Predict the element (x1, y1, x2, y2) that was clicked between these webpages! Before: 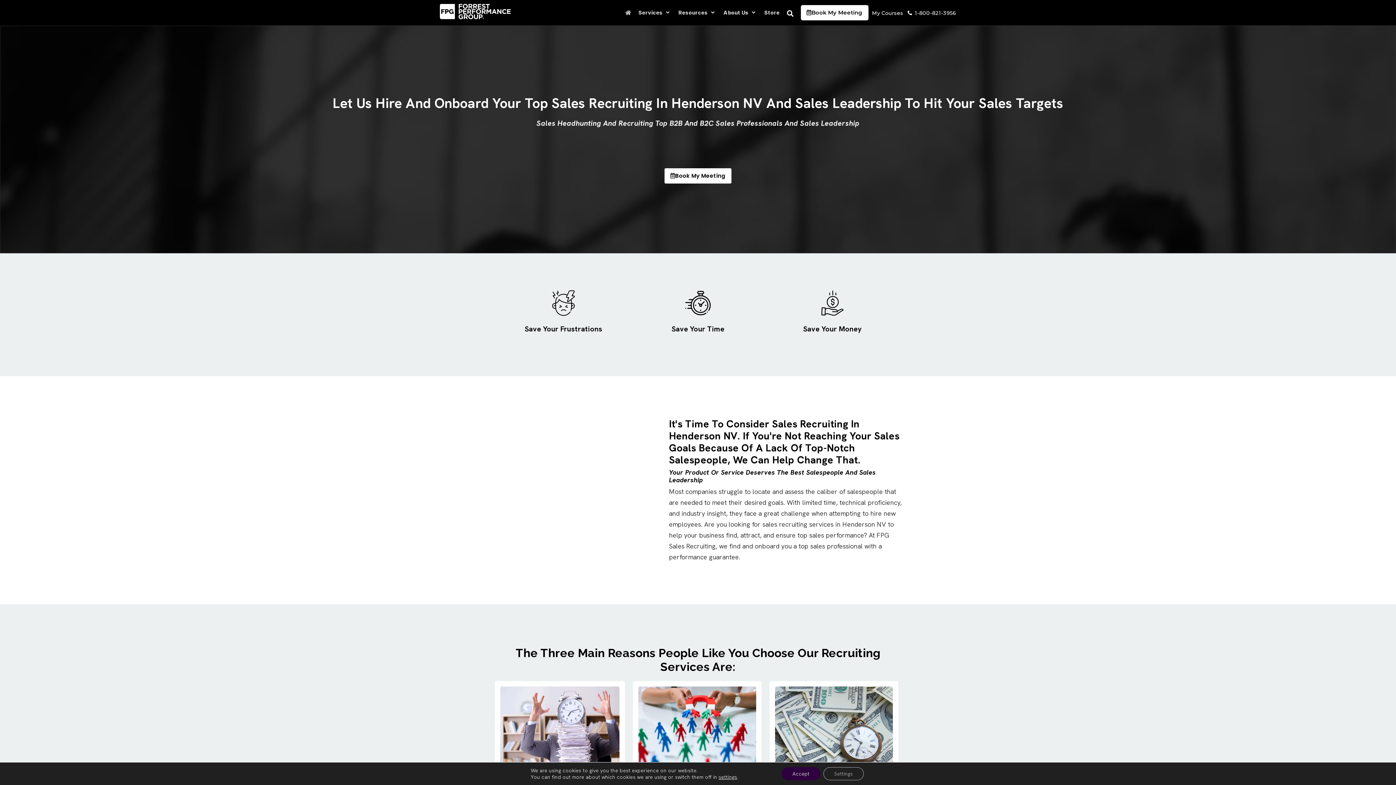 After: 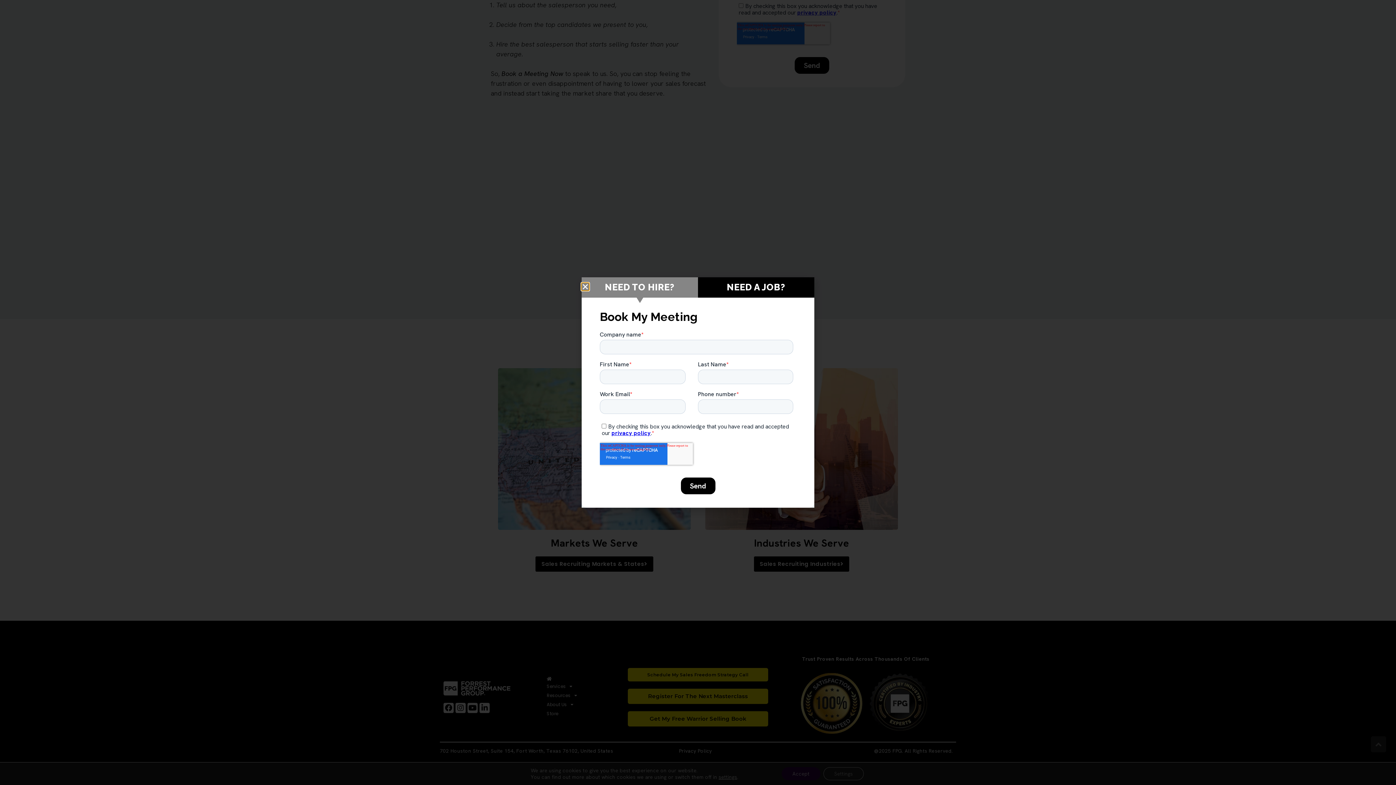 Action: bbox: (801, 5, 868, 20) label: Book My Meeting